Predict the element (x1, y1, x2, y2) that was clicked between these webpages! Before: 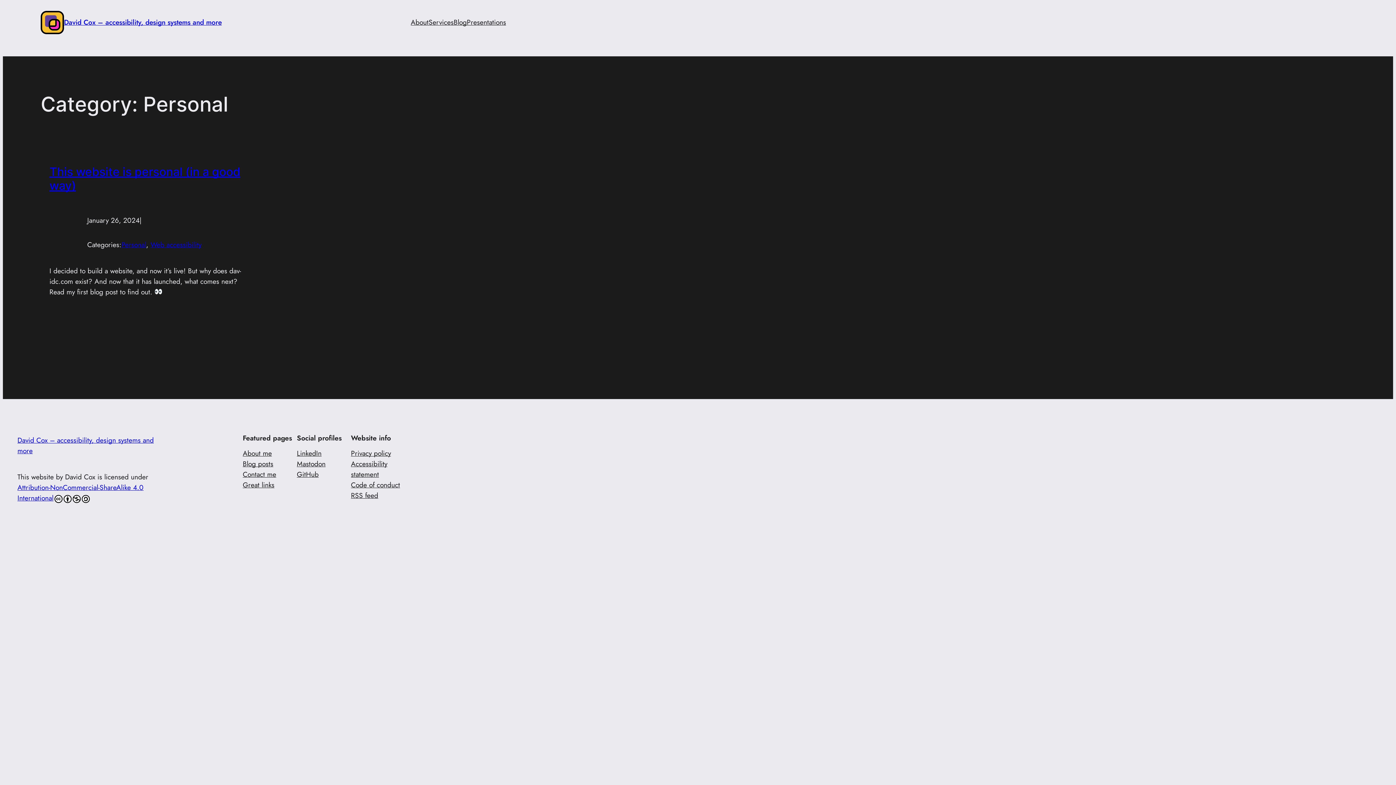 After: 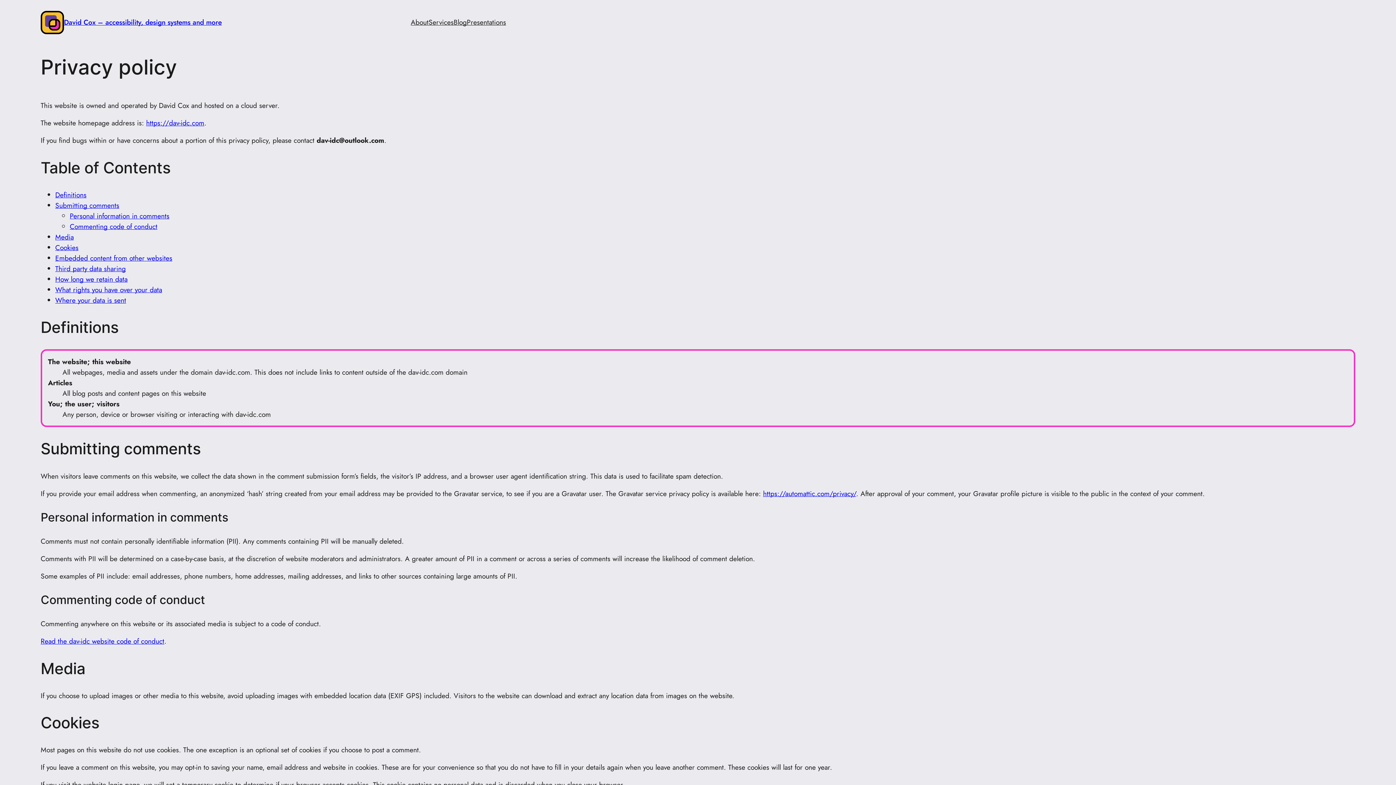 Action: label: Privacy policy bbox: (351, 448, 391, 458)